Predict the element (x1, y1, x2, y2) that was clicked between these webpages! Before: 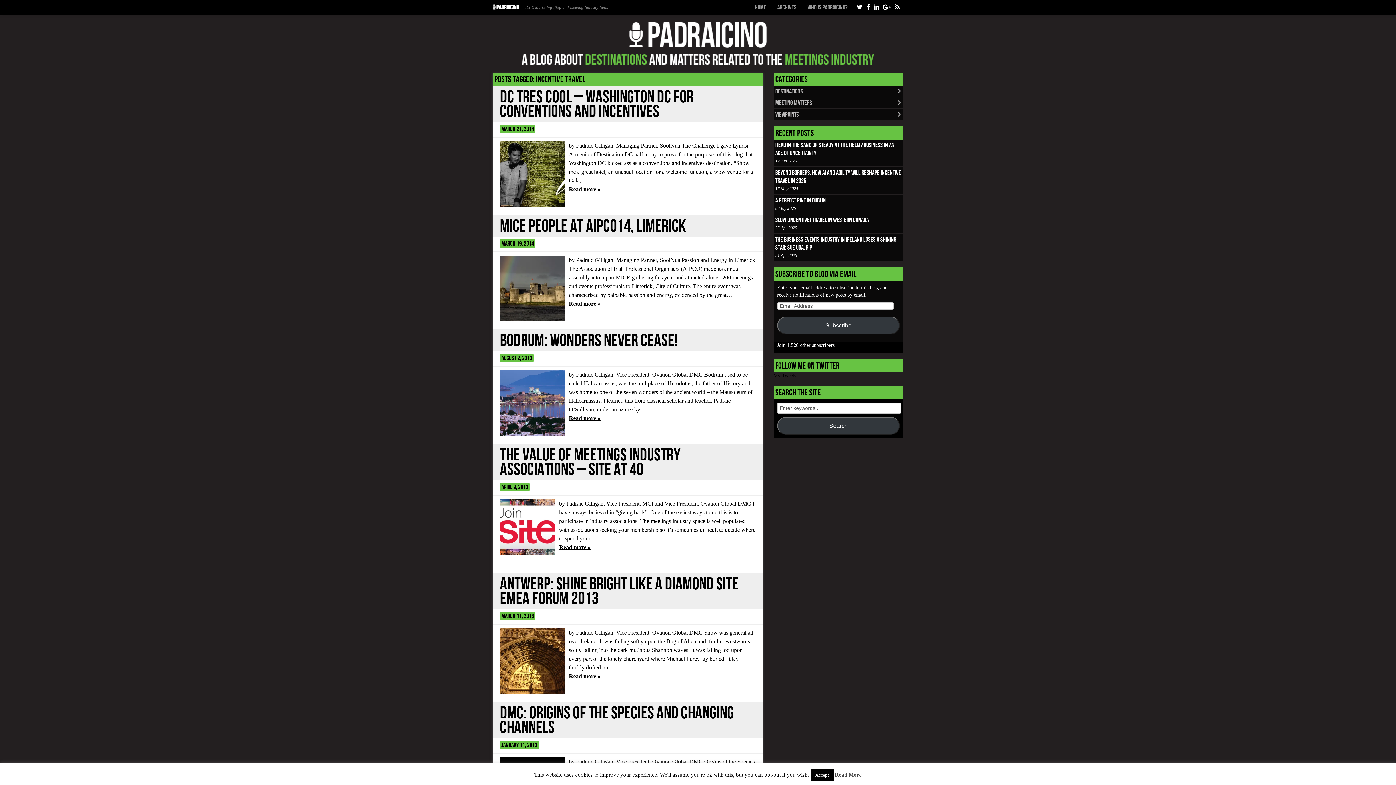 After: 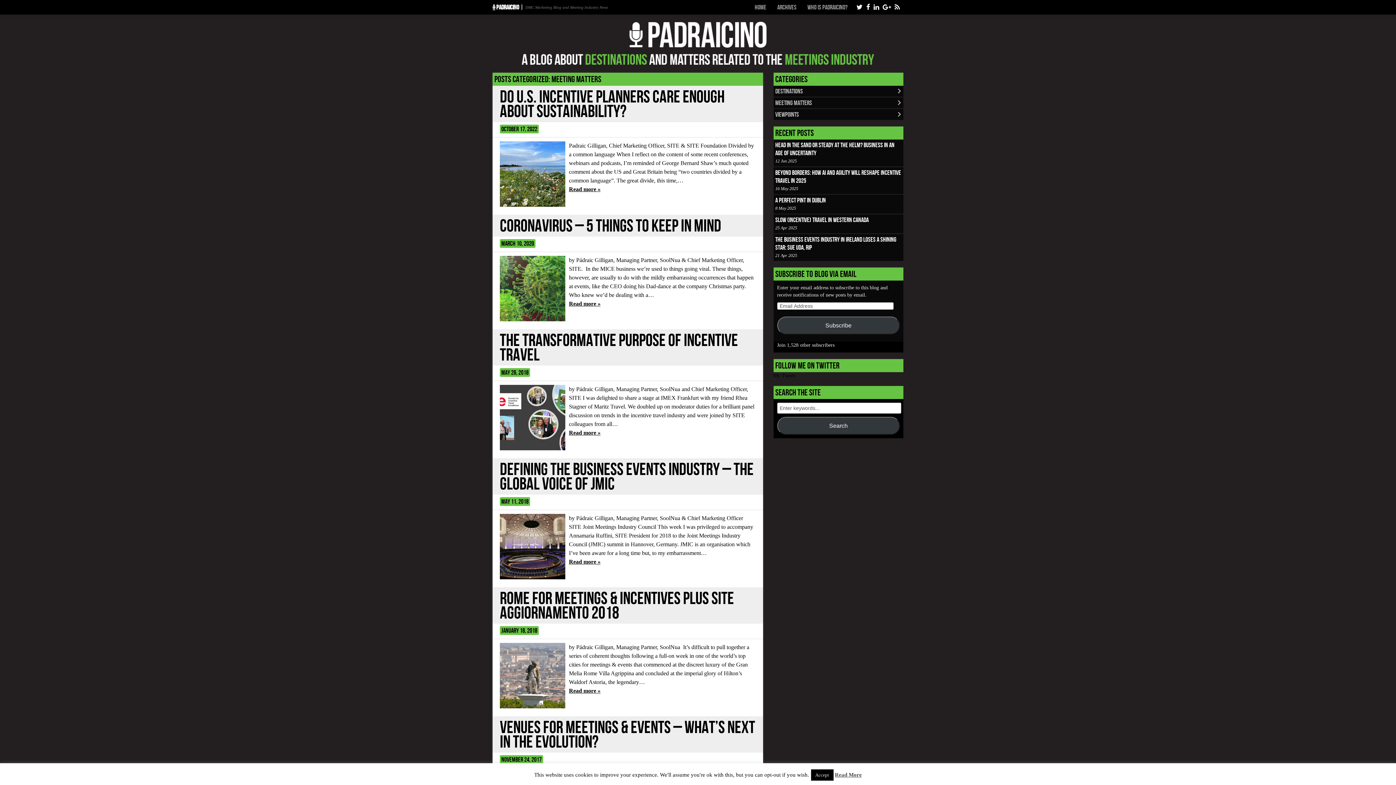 Action: label: Meeting Matters bbox: (773, 97, 903, 108)